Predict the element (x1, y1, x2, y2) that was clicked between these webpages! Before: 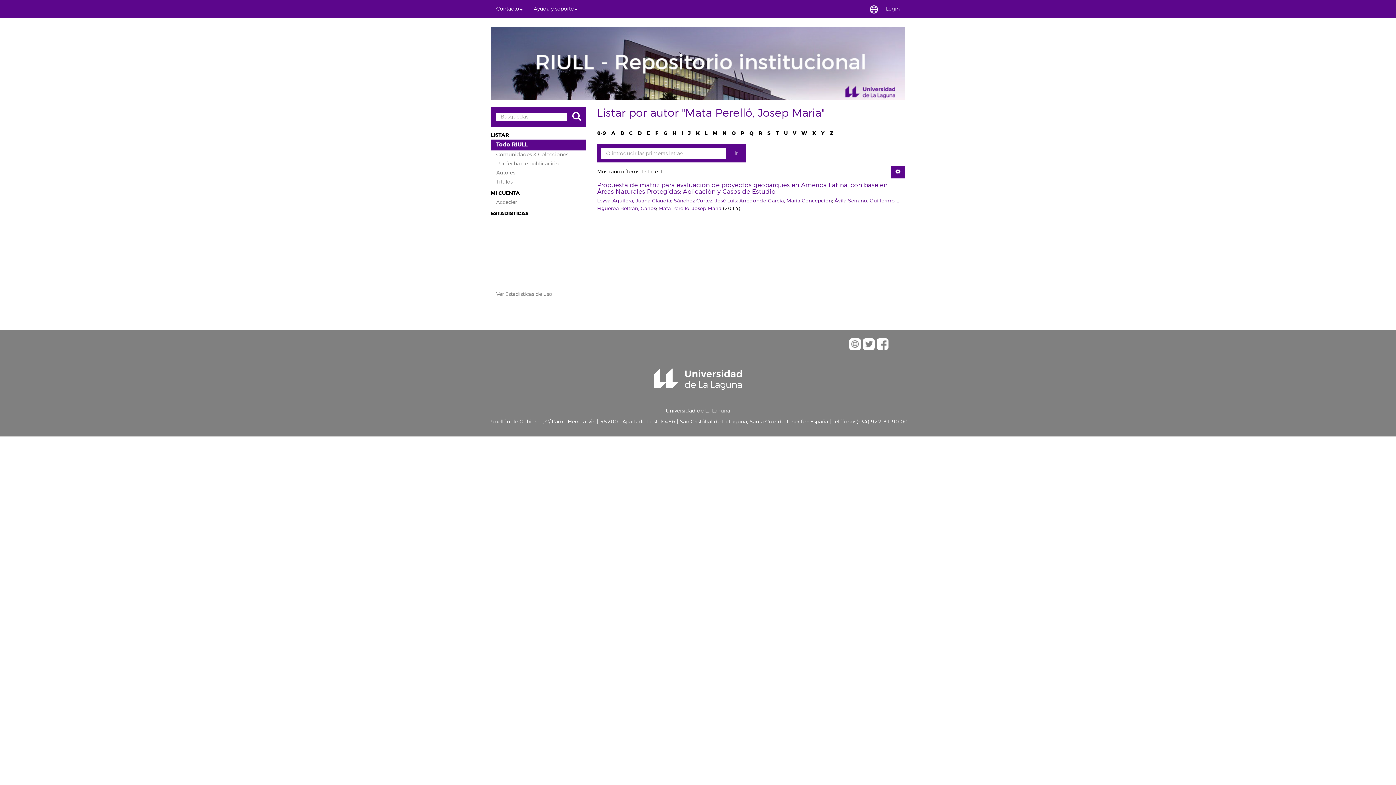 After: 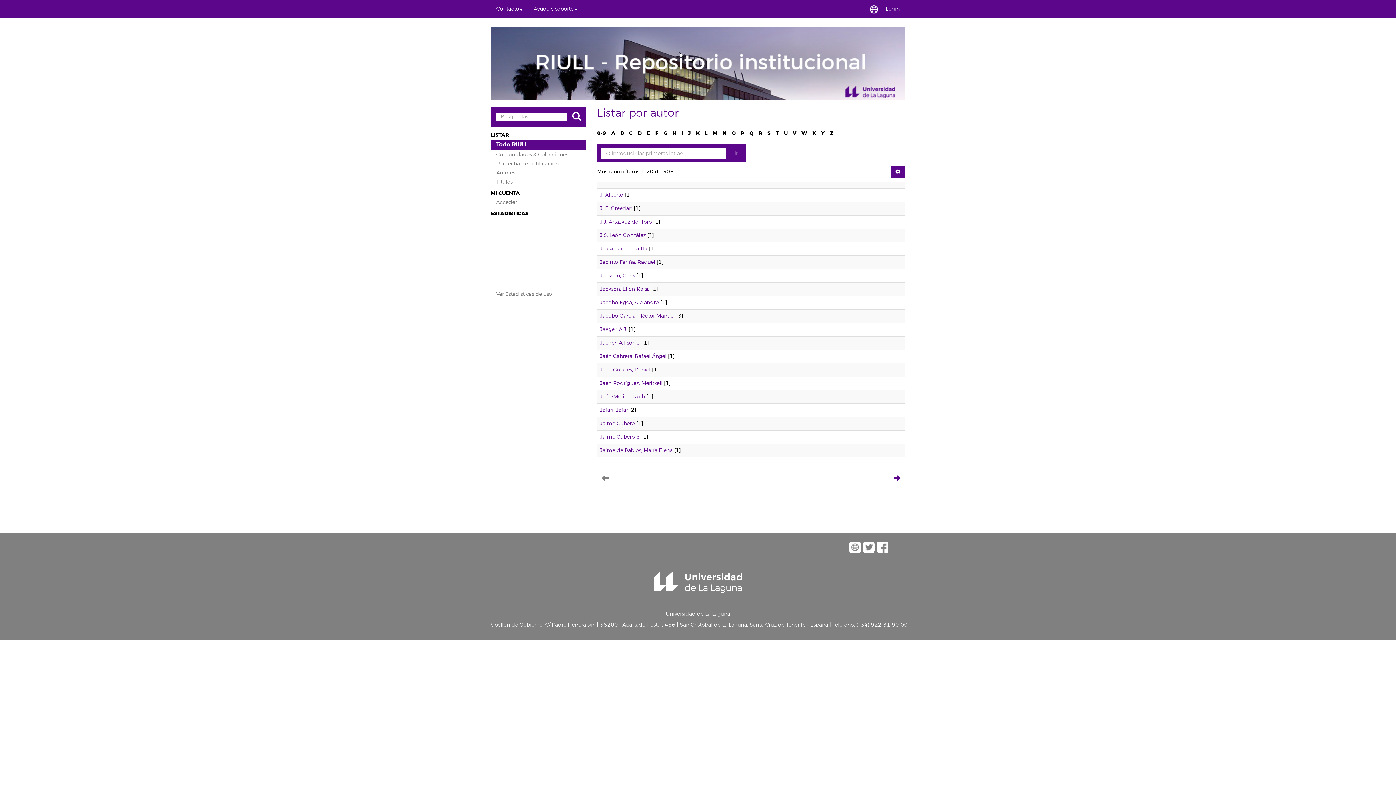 Action: bbox: (688, 129, 691, 136) label: J